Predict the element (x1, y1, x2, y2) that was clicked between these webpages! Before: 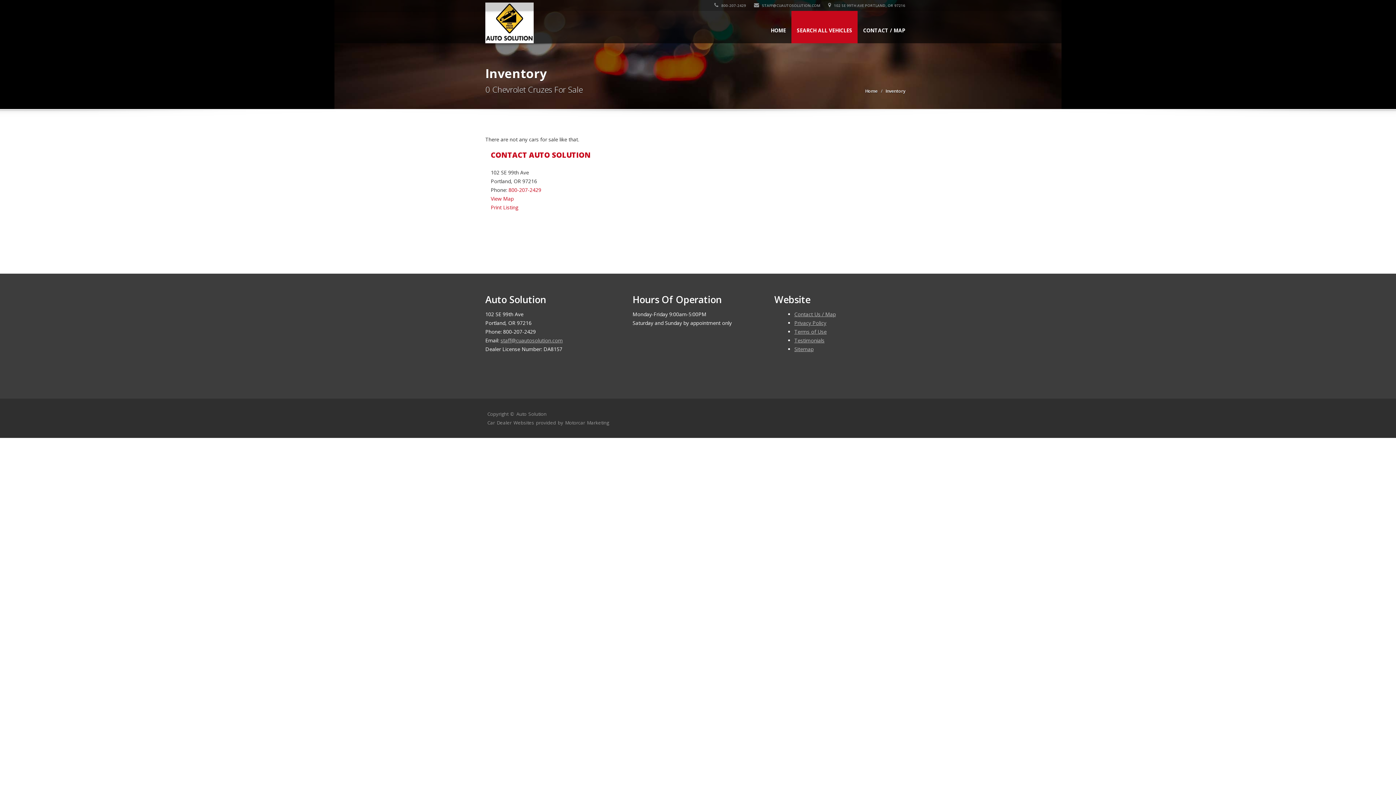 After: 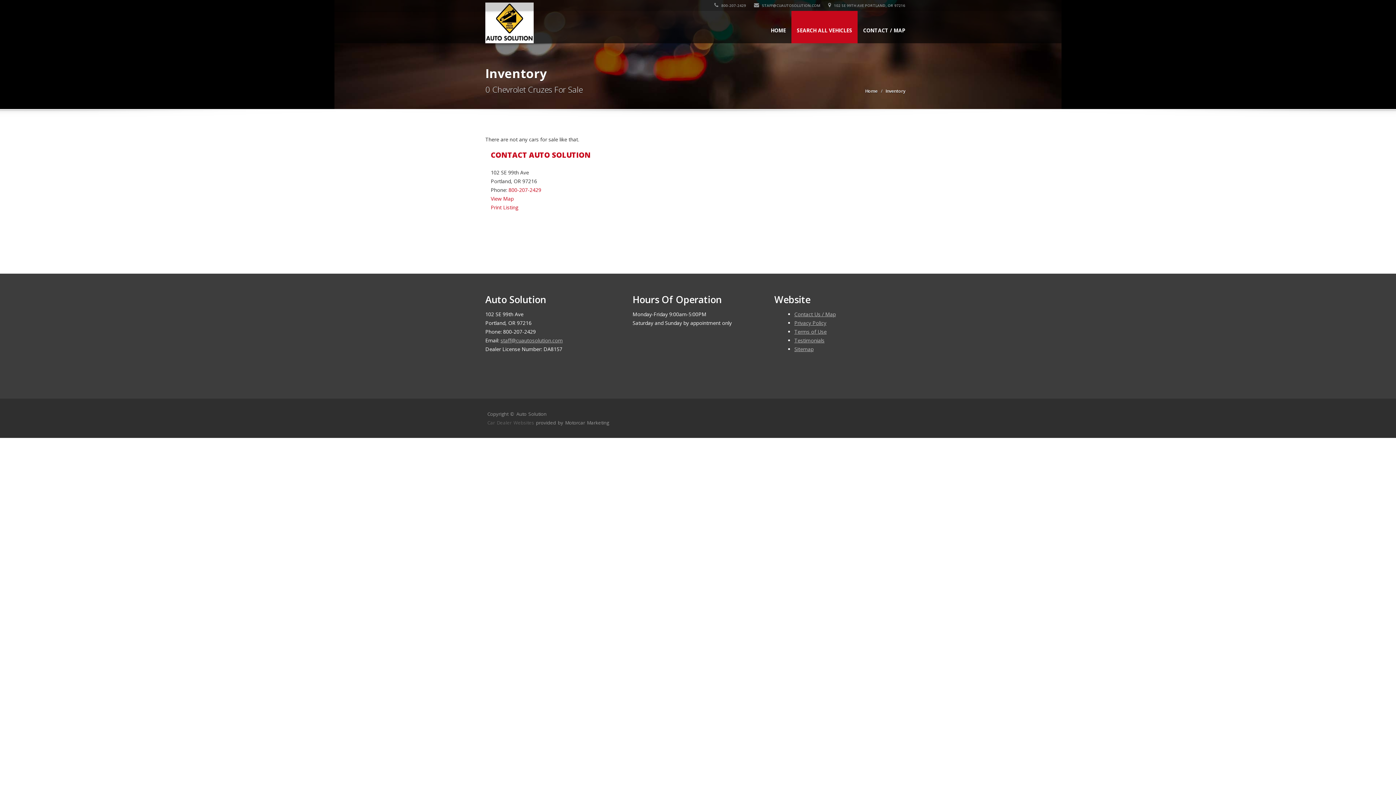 Action: bbox: (487, 419, 534, 426) label: Car Dealer Websites